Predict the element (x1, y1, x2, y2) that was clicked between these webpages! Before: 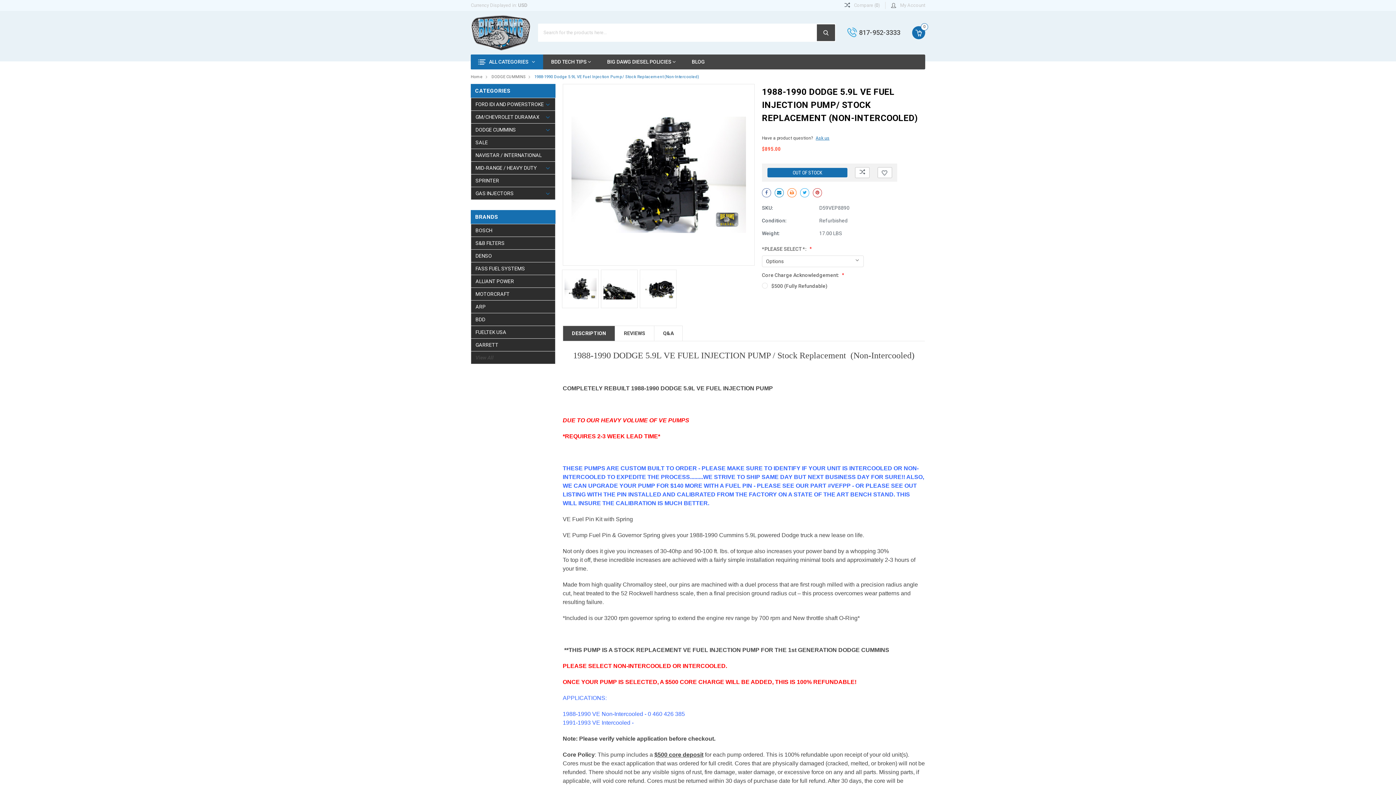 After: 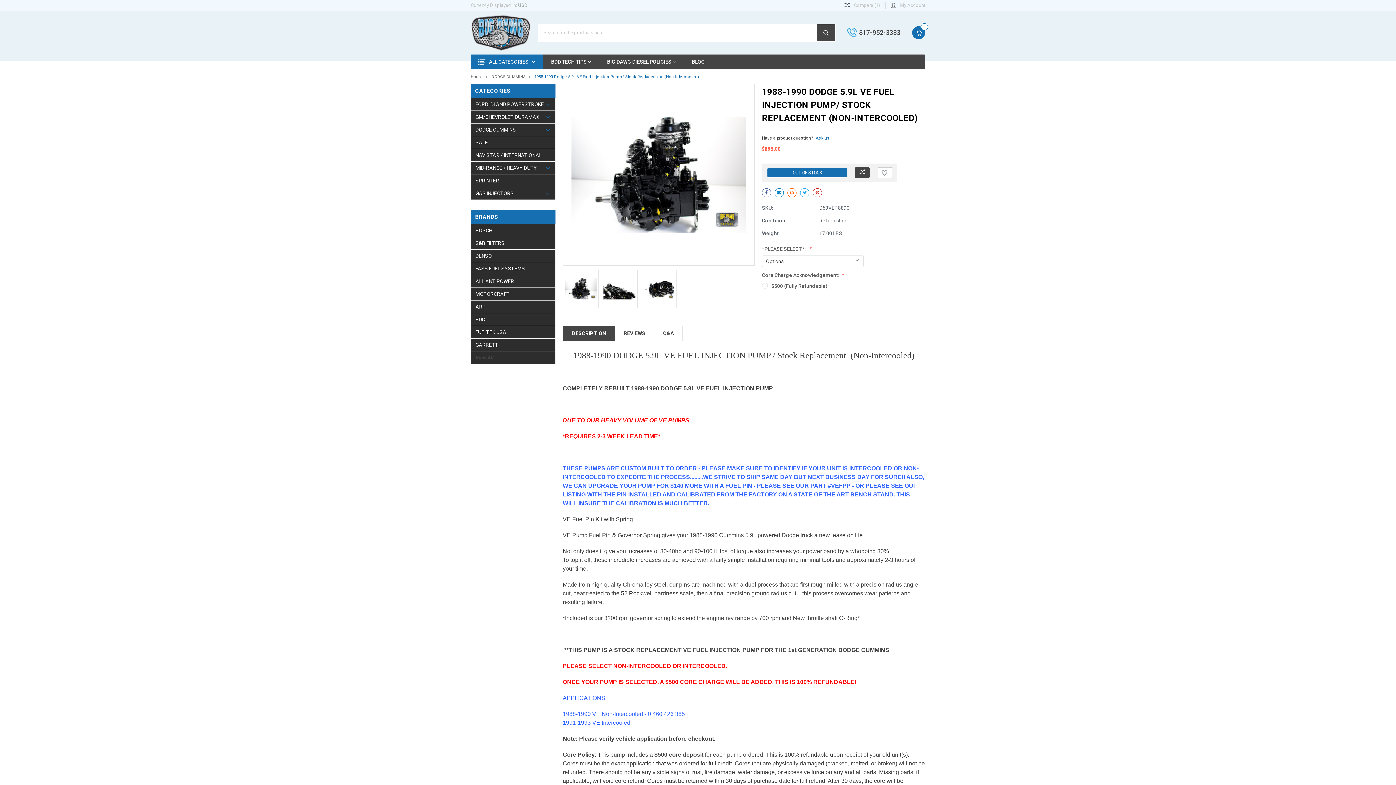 Action: bbox: (855, 167, 869, 178)